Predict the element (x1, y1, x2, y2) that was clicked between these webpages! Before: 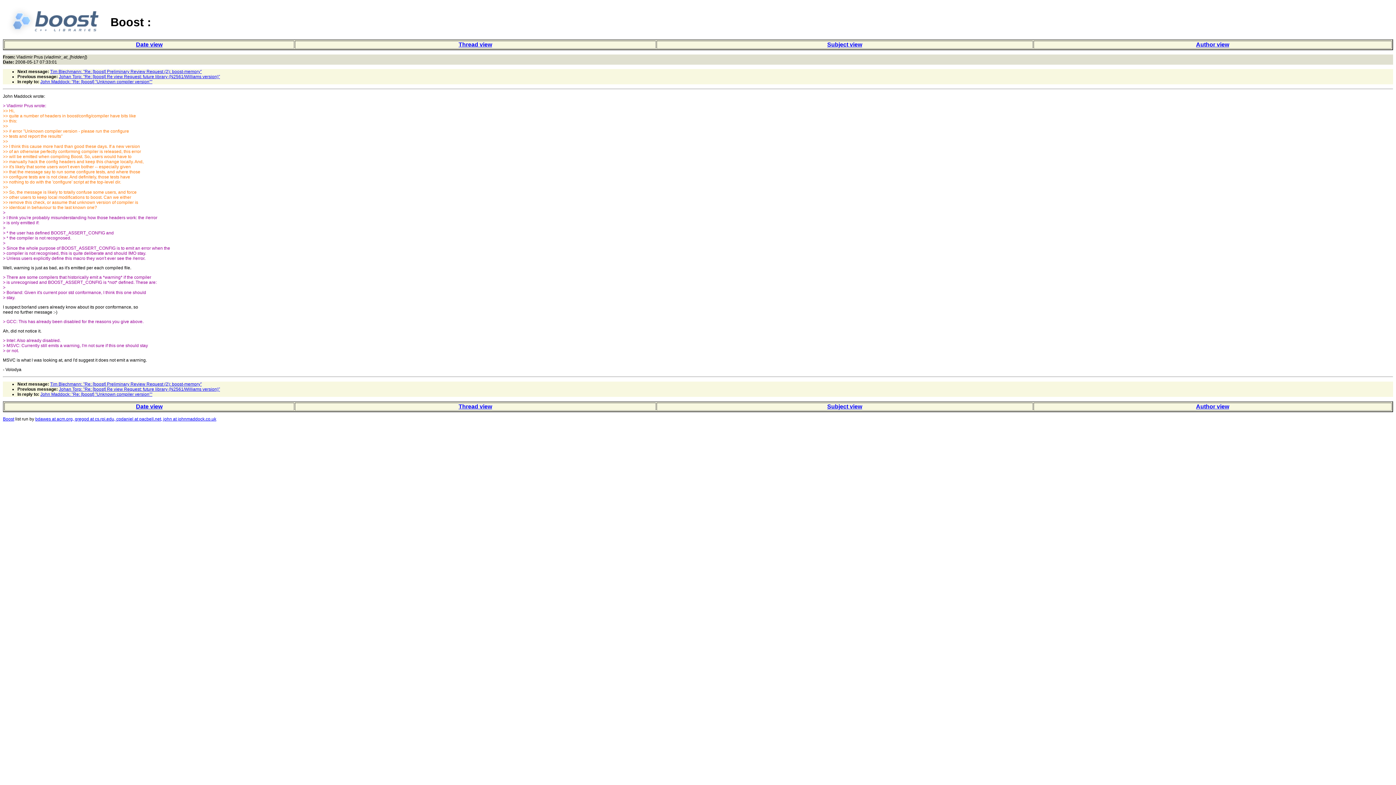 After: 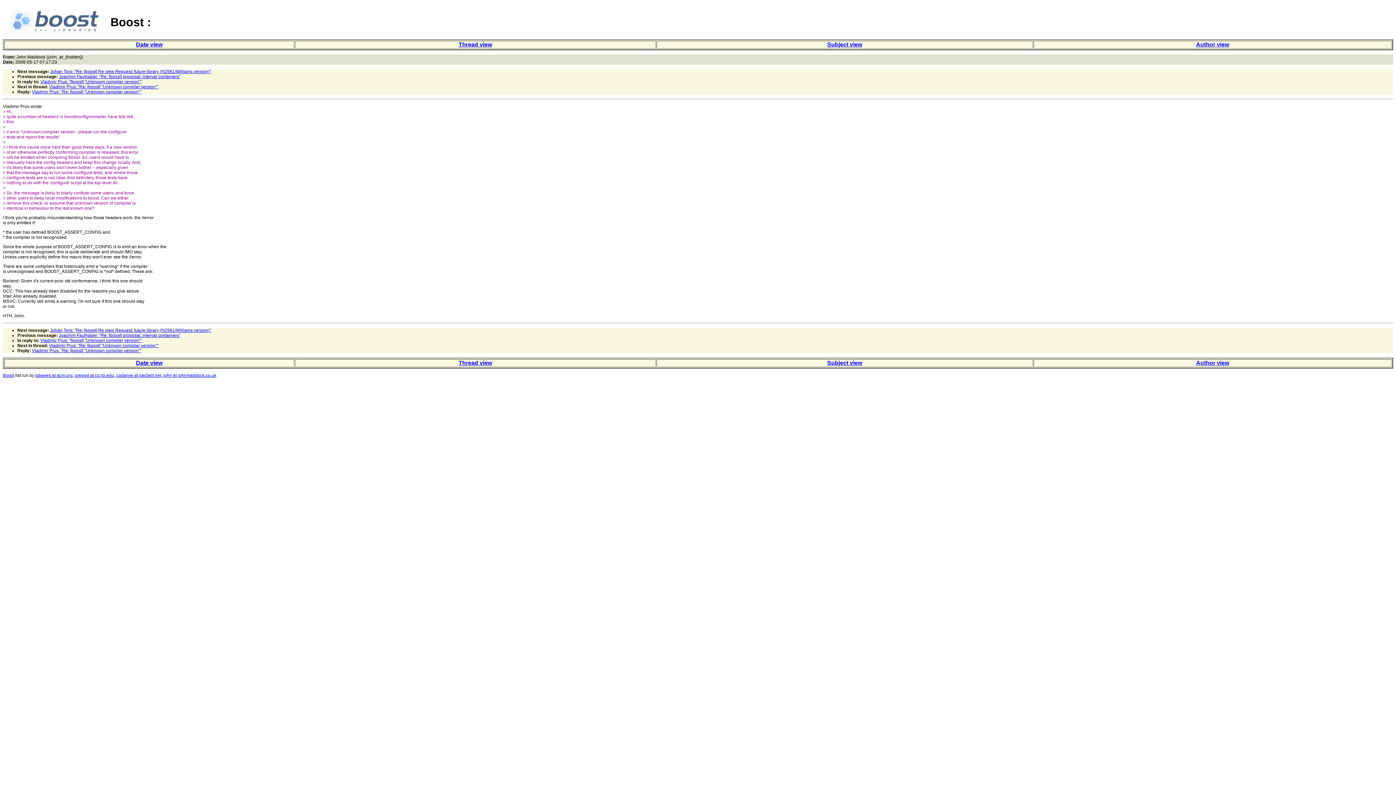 Action: label: John Maddock: "Re: [boost] "Unknown compiler version"" bbox: (40, 392, 152, 397)